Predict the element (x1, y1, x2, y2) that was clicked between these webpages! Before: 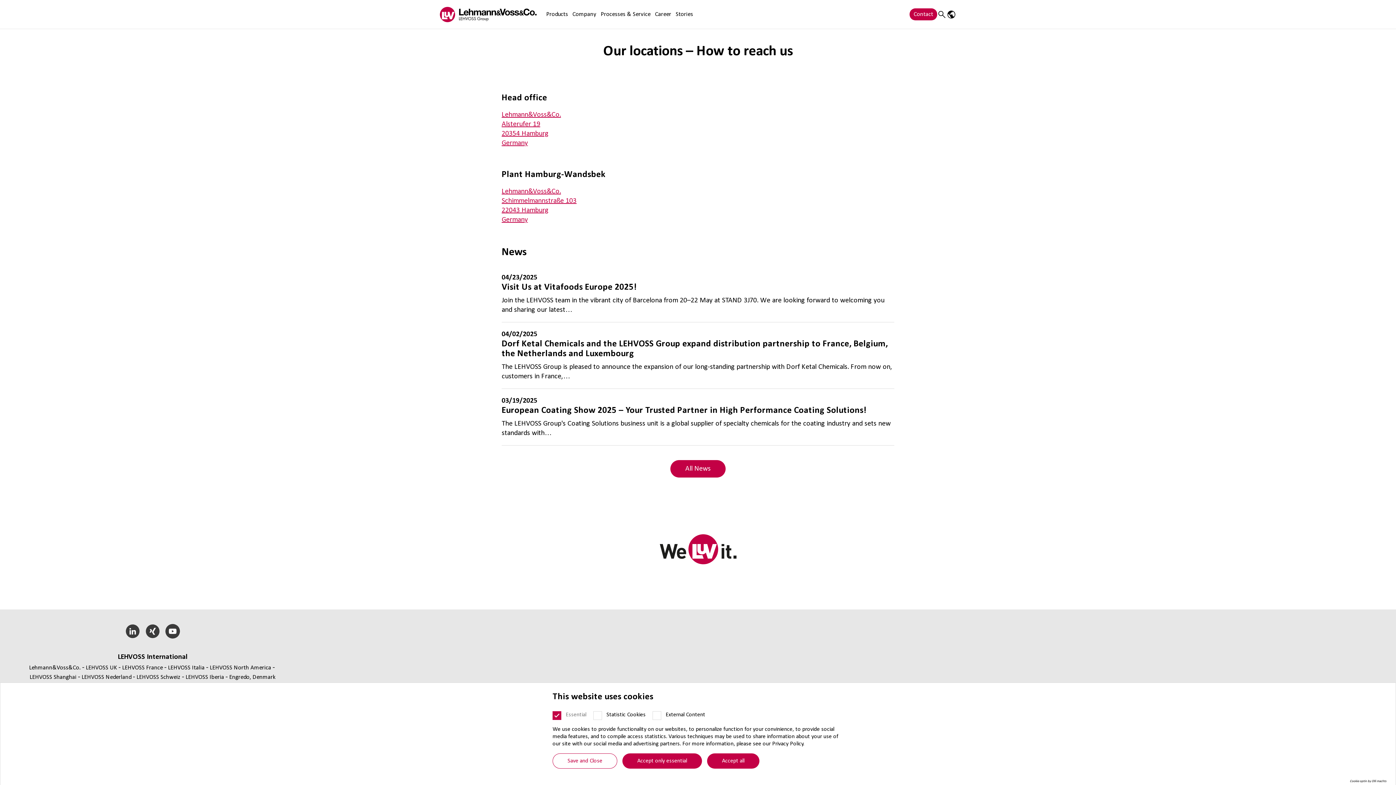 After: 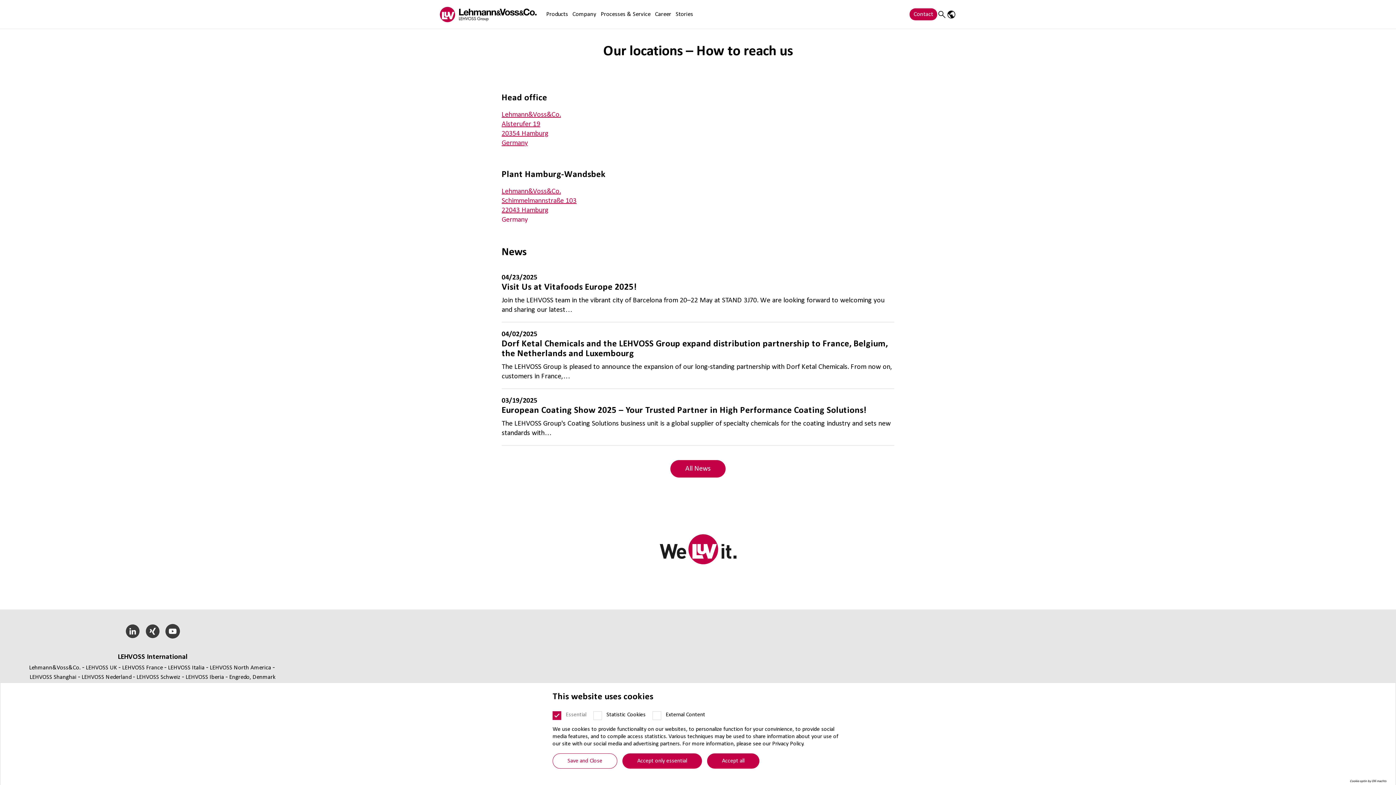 Action: label: Germany bbox: (501, 216, 528, 223)